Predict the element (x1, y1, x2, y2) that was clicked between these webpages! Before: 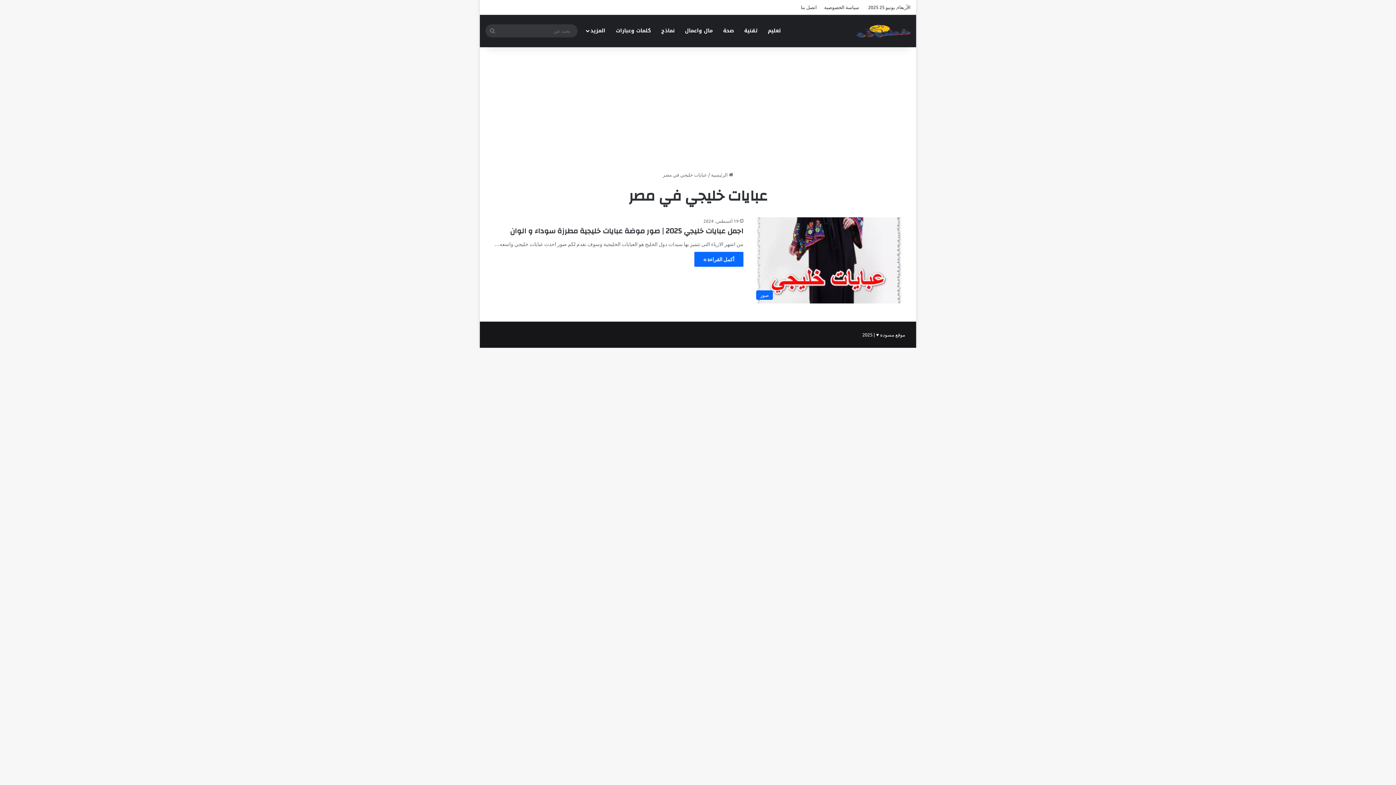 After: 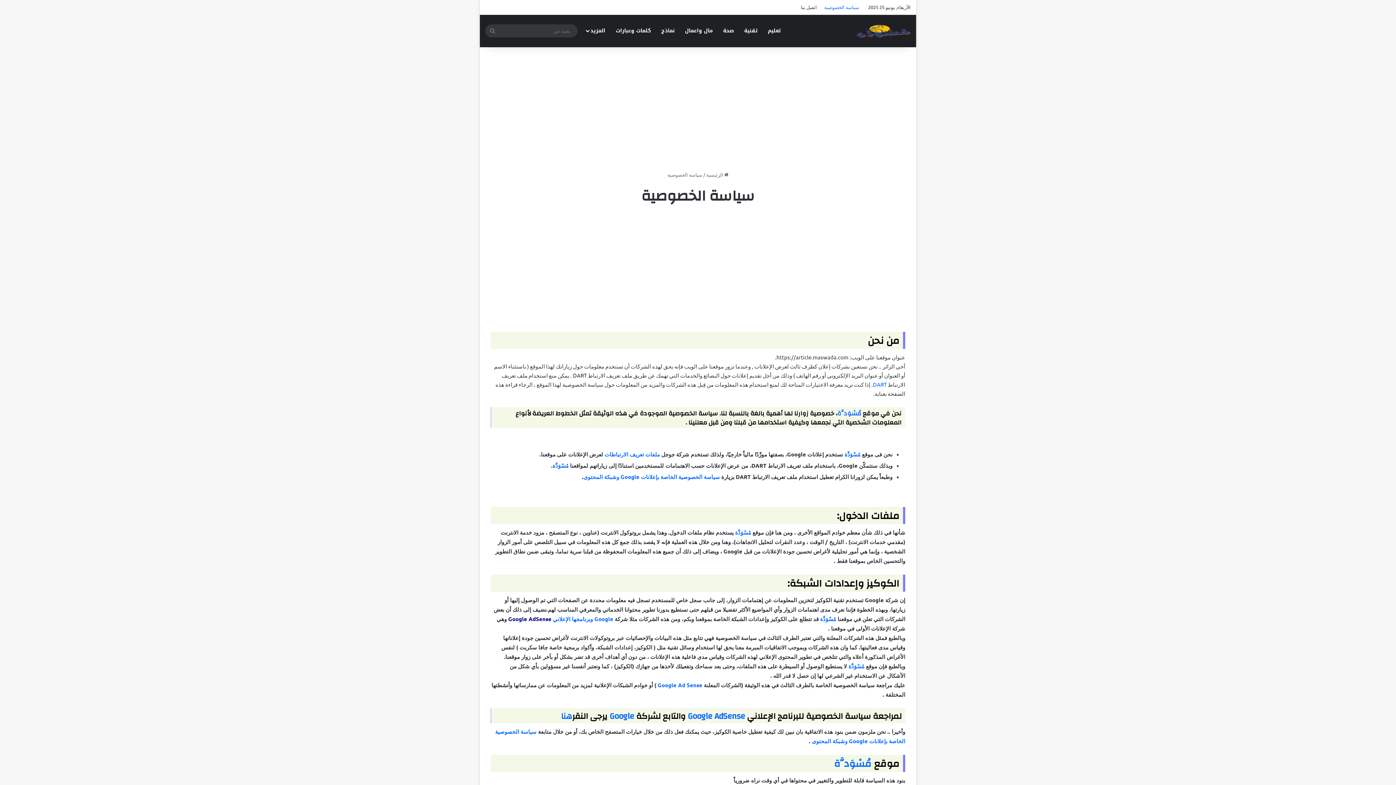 Action: bbox: (820, 0, 862, 14) label: سياسة الخصوصية